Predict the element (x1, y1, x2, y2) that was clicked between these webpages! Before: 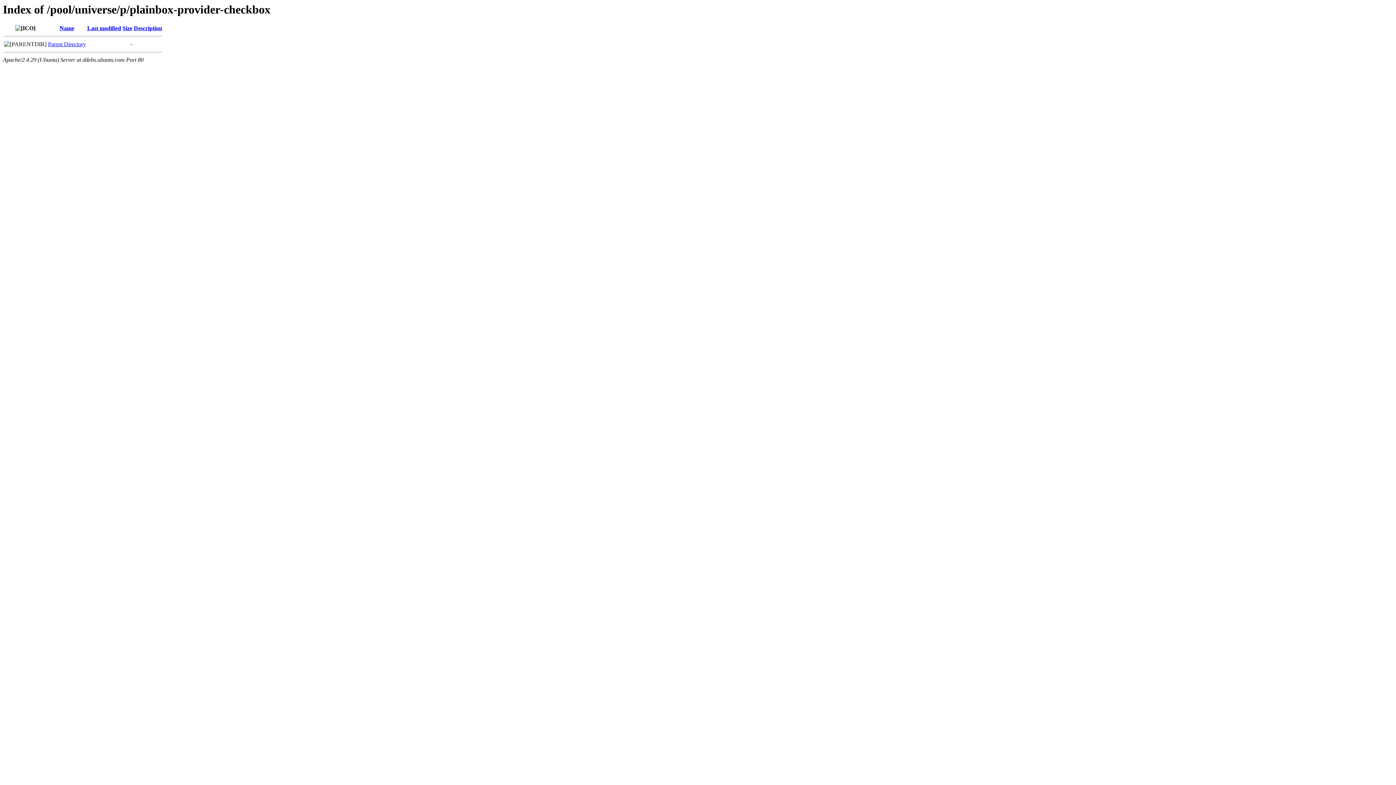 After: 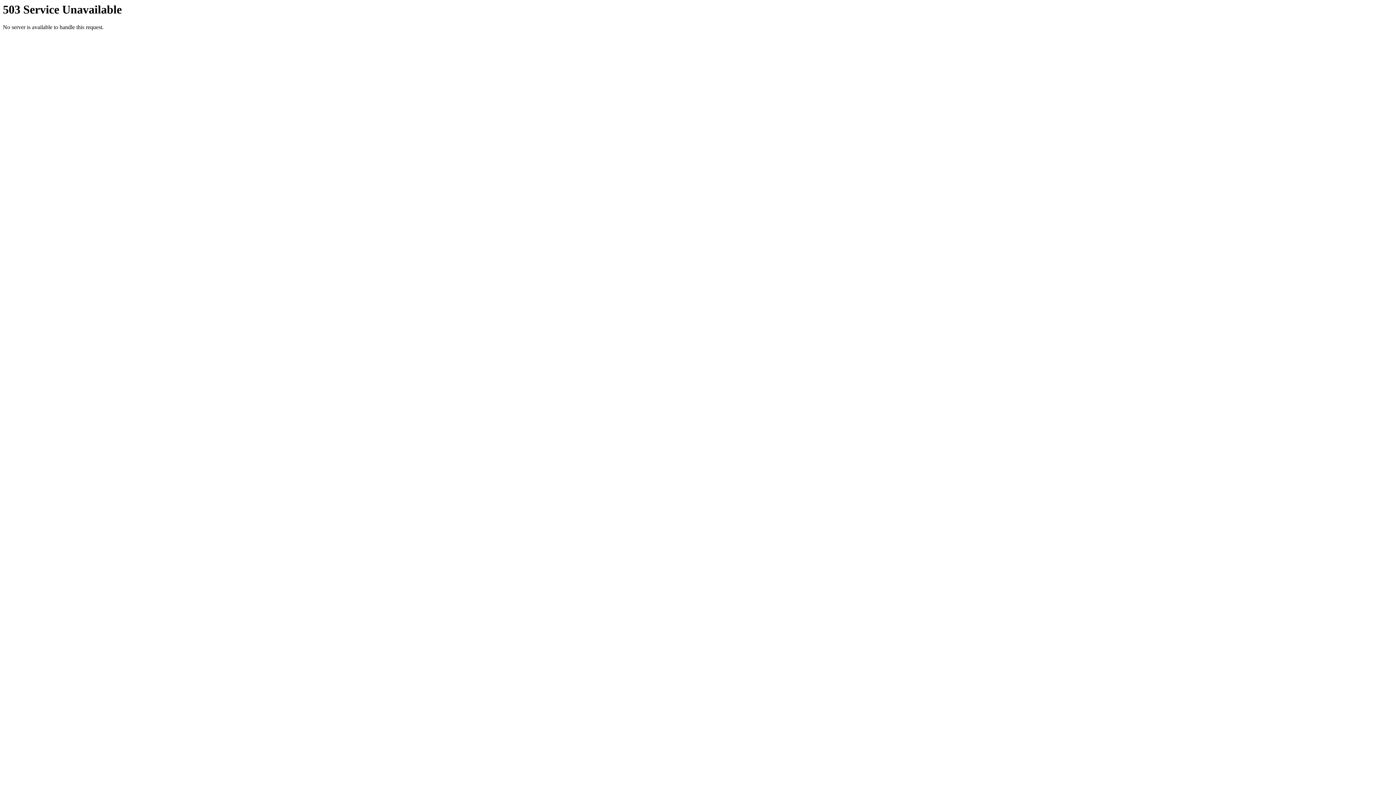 Action: bbox: (133, 25, 162, 31) label: Description